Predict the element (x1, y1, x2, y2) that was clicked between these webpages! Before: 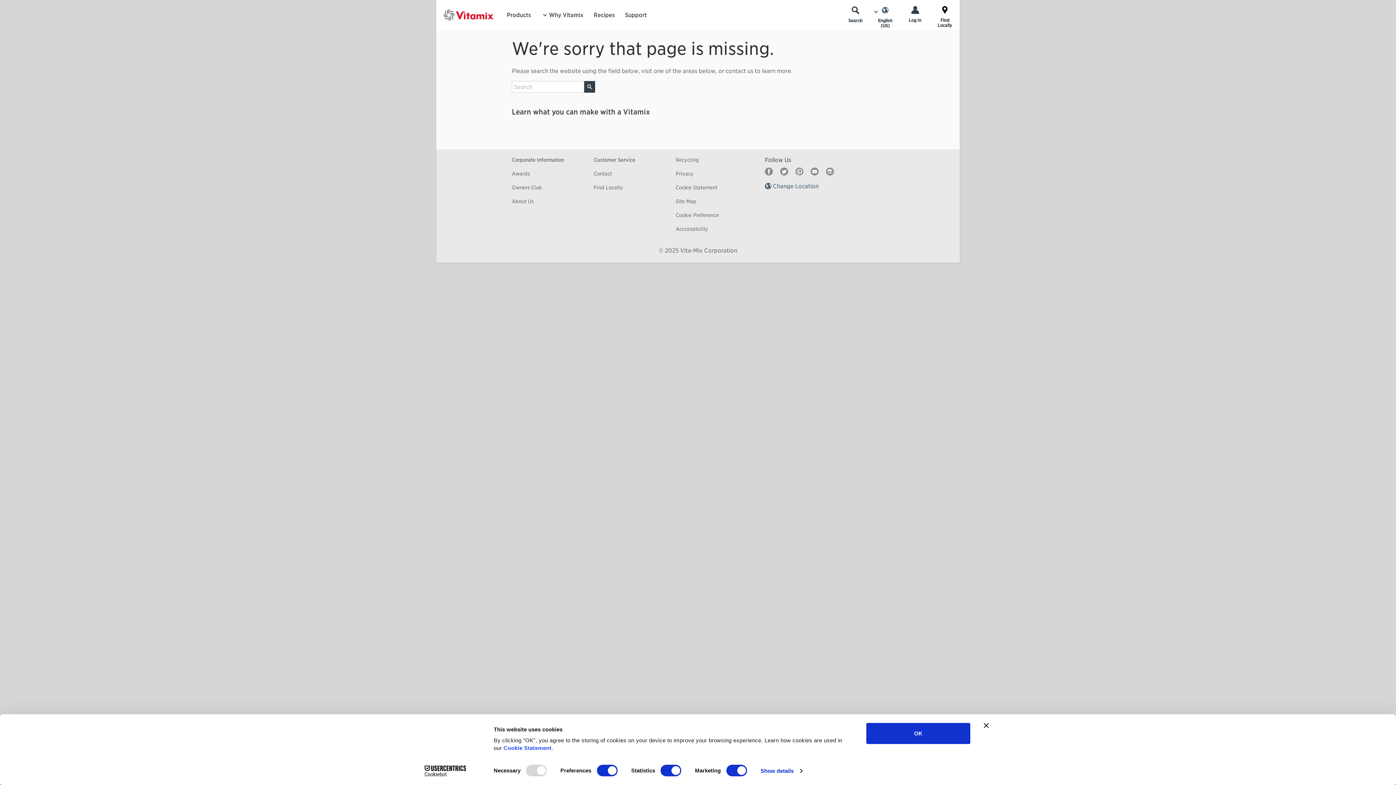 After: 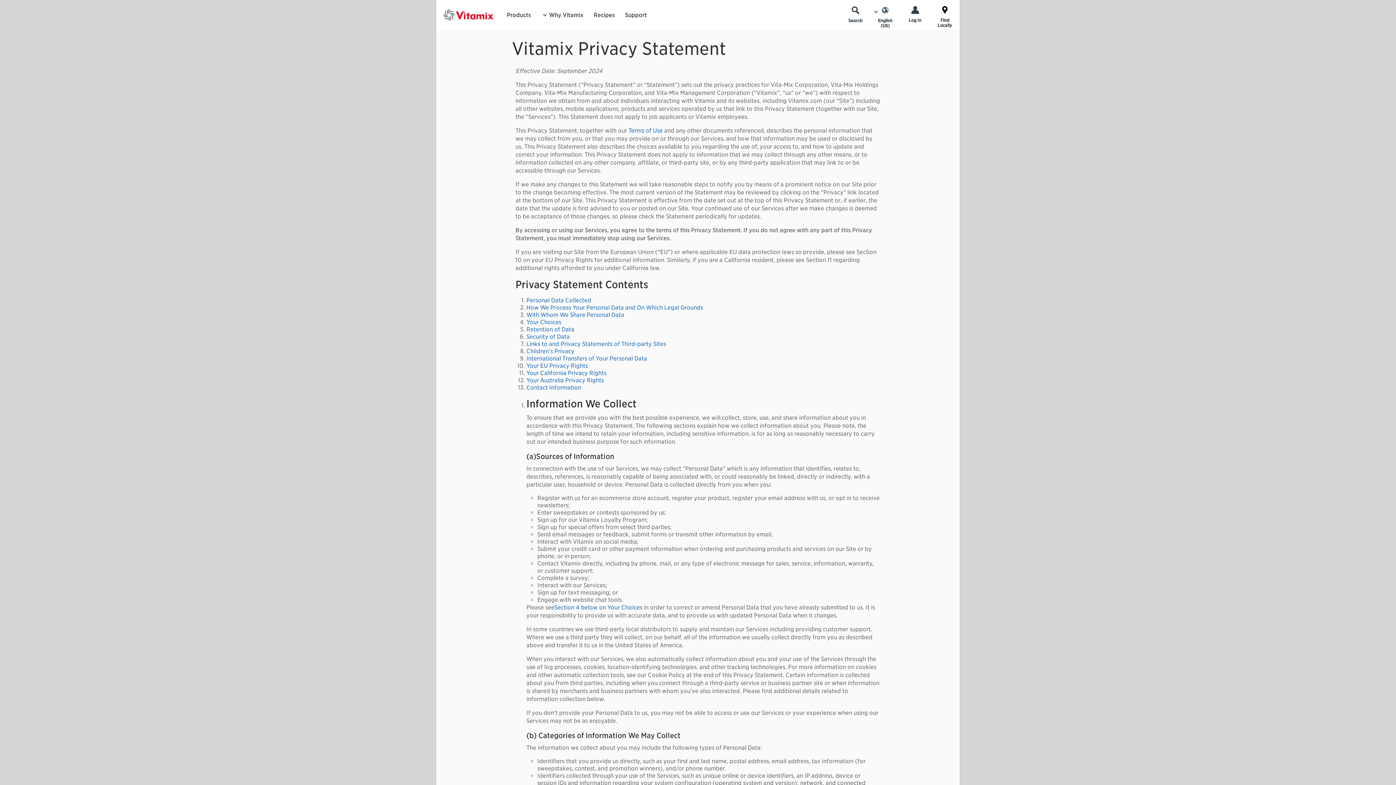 Action: label: Privacy bbox: (675, 170, 693, 176)